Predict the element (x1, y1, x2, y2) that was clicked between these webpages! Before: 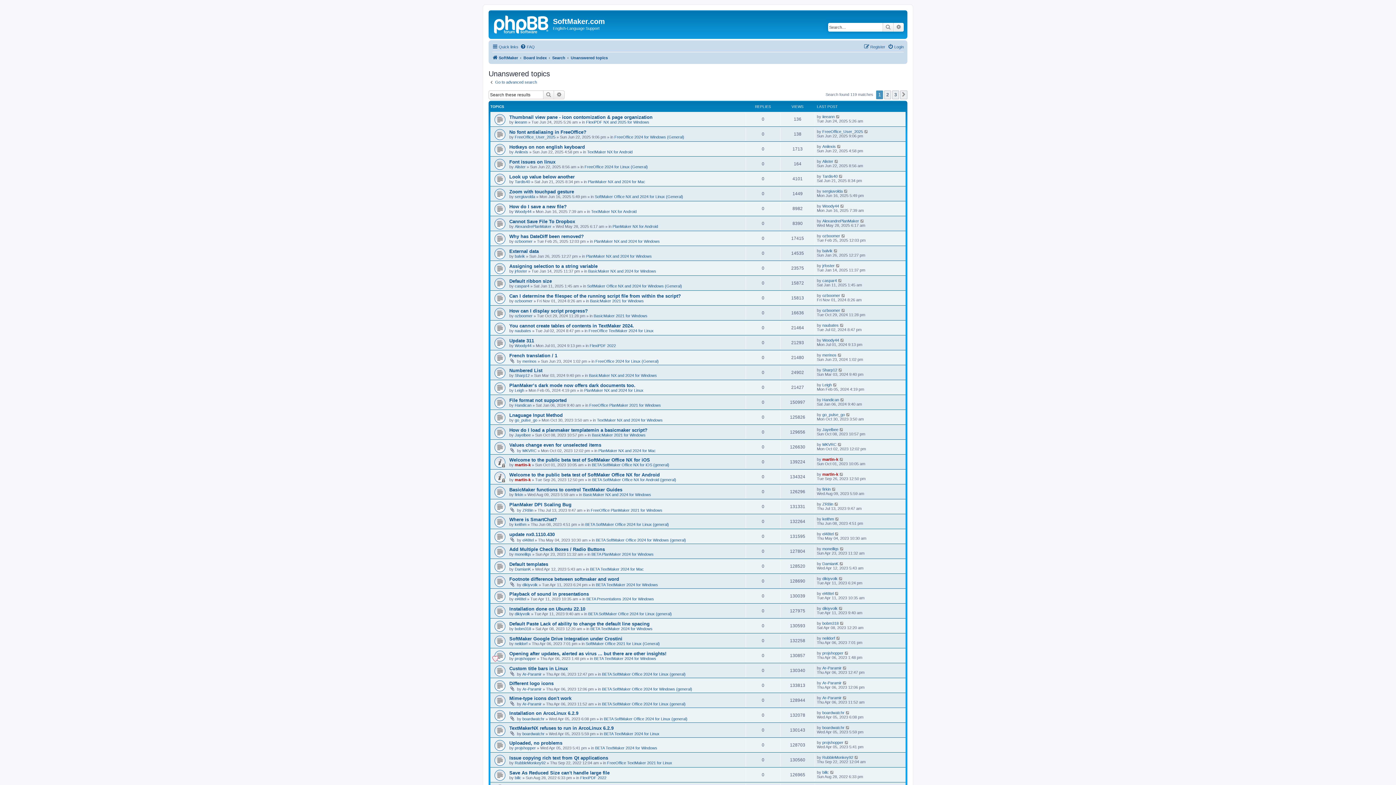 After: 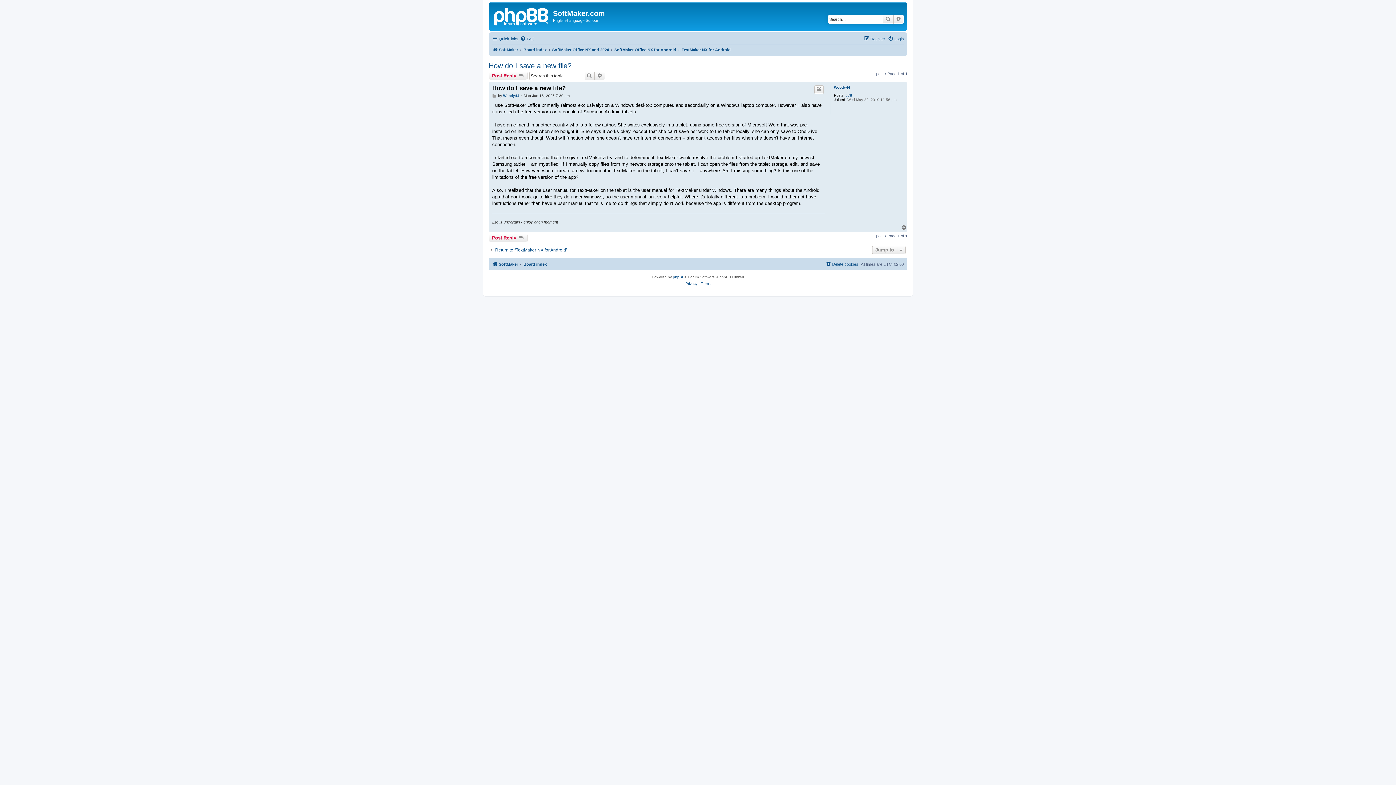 Action: bbox: (840, 204, 845, 208)